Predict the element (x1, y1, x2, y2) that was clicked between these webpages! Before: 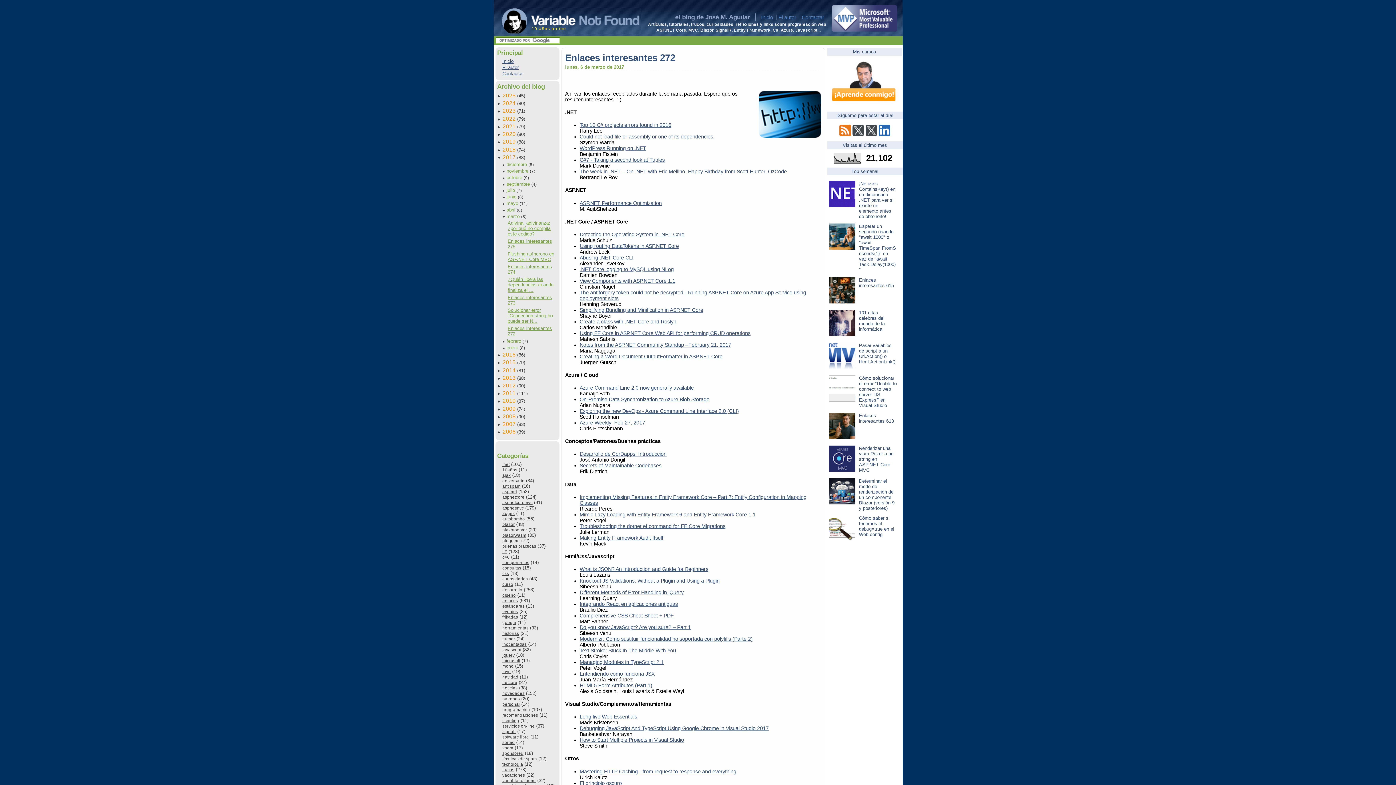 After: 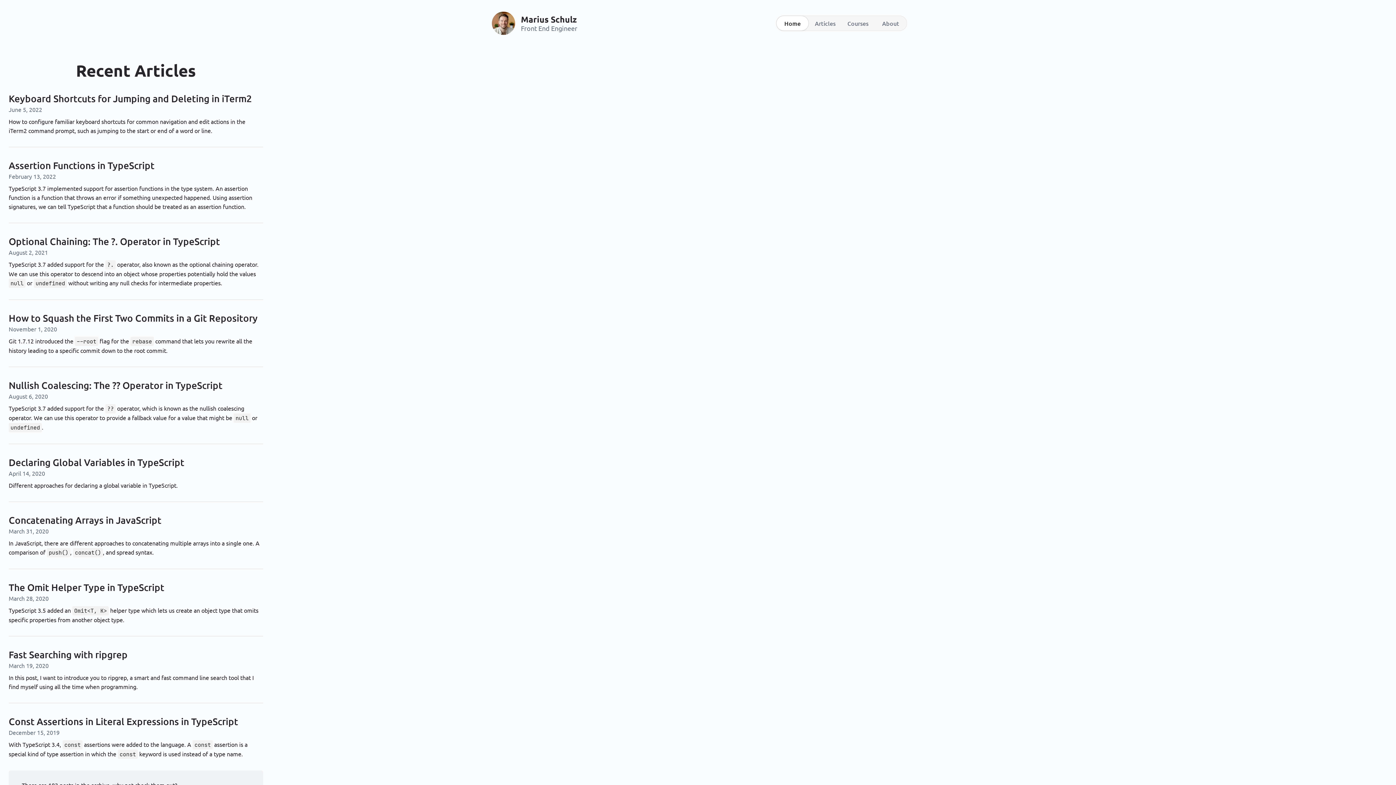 Action: bbox: (579, 231, 684, 237) label: Detecting the Operating System in .NET Core